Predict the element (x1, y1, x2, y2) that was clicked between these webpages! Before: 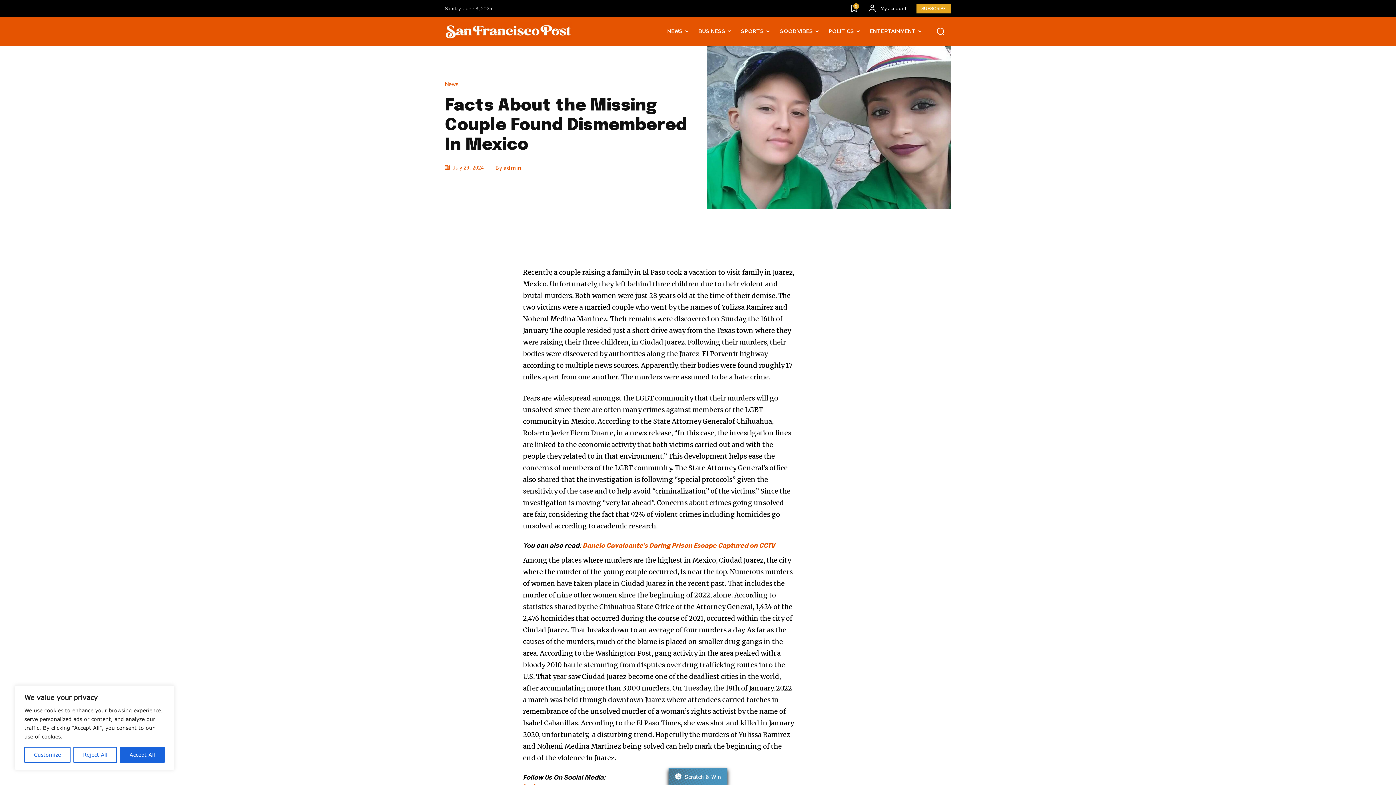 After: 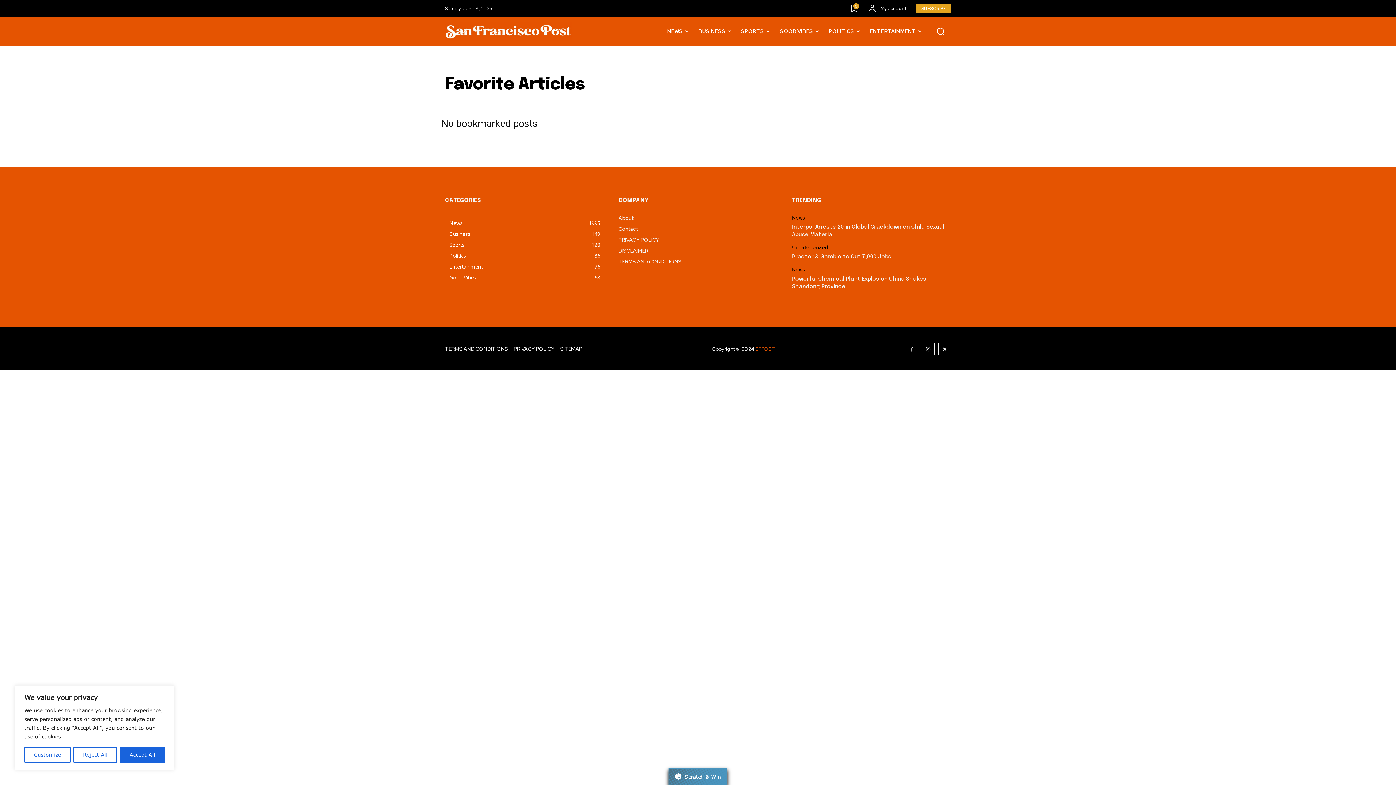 Action: label: 0 bbox: (851, 4, 857, 13)